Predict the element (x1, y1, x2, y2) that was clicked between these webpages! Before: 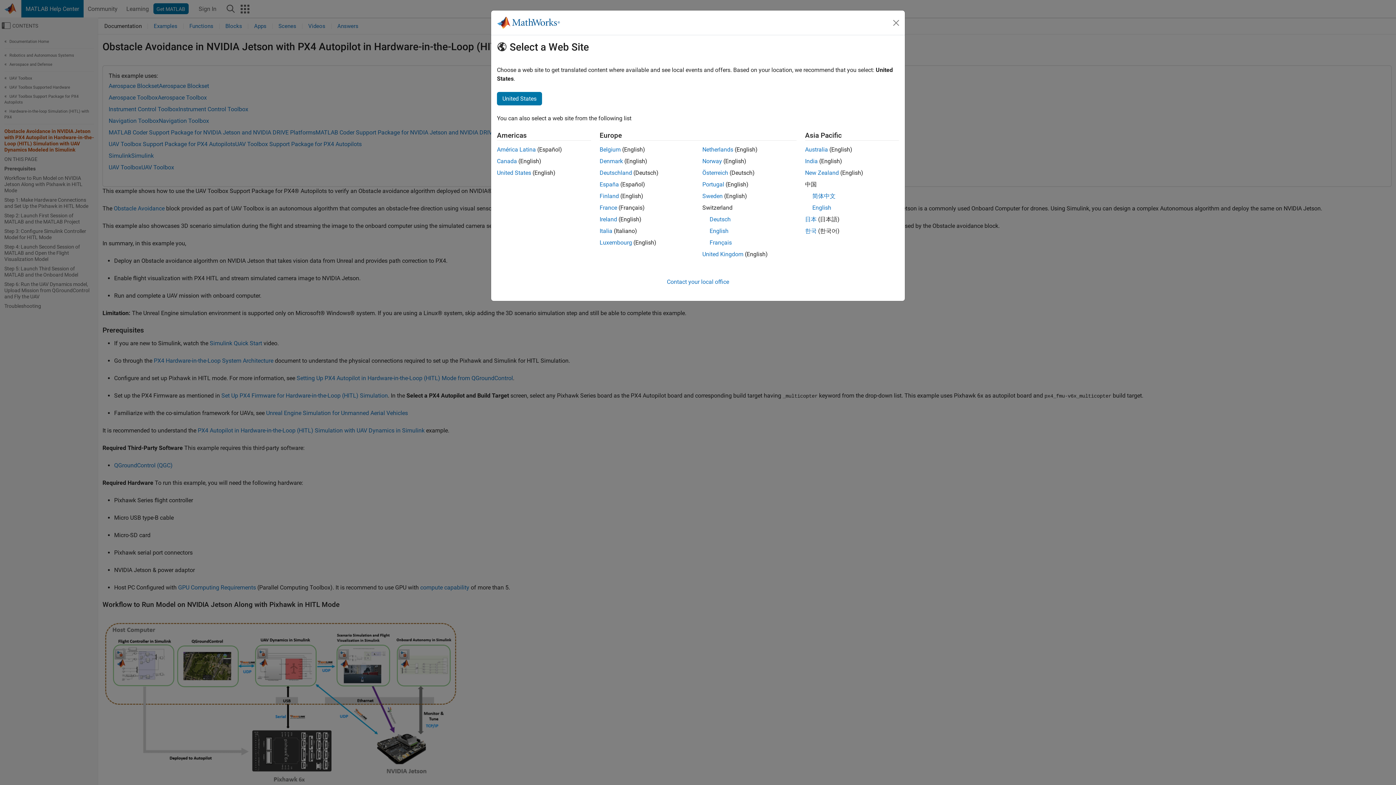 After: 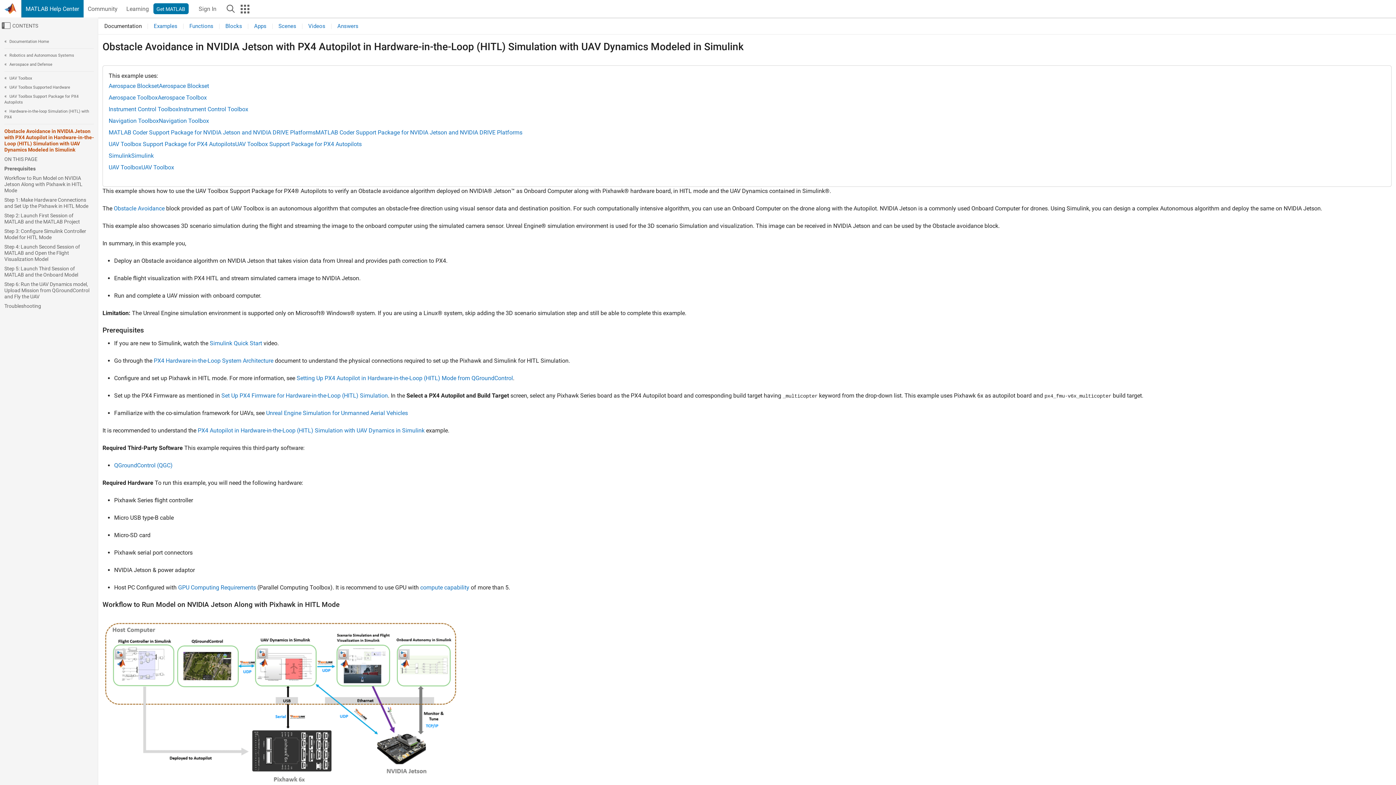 Action: bbox: (599, 146, 620, 153) label: Belgium